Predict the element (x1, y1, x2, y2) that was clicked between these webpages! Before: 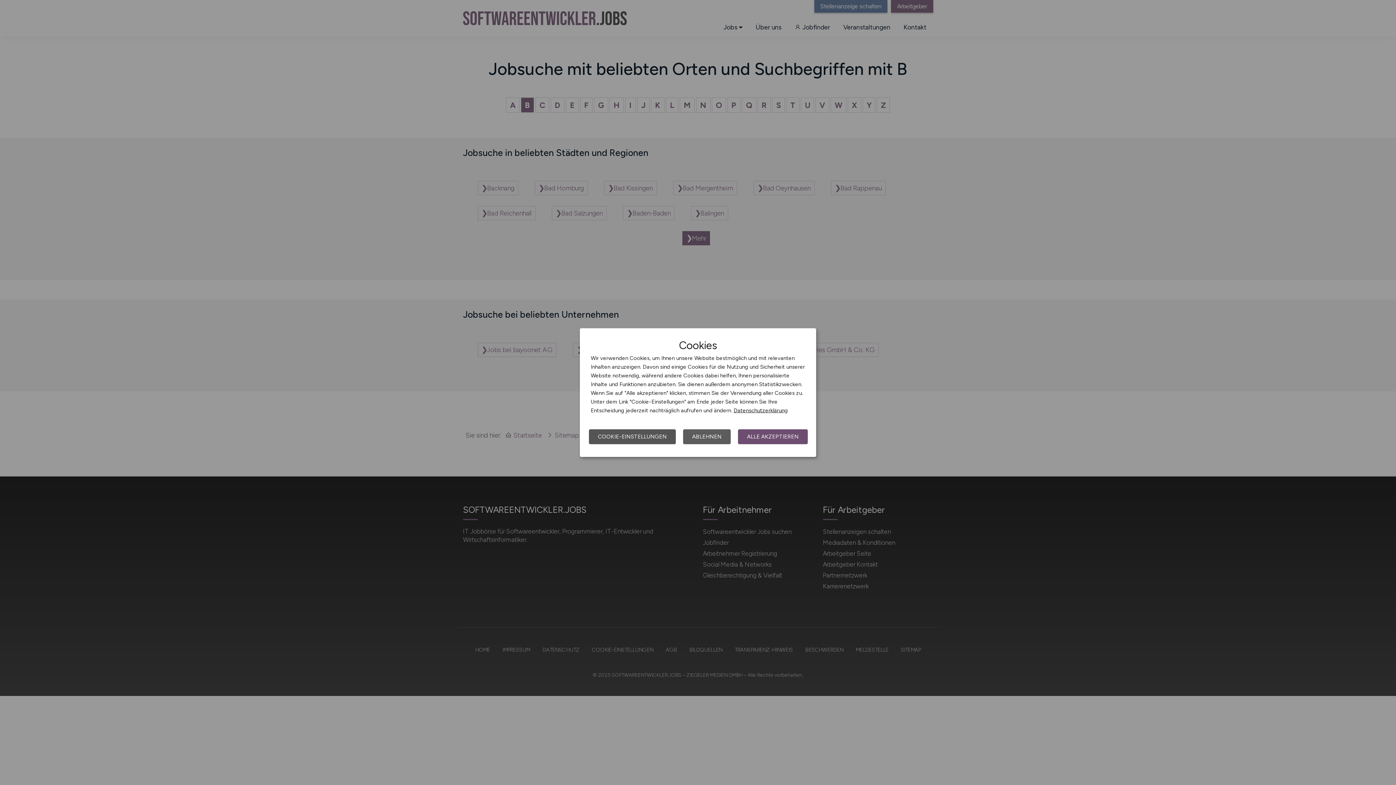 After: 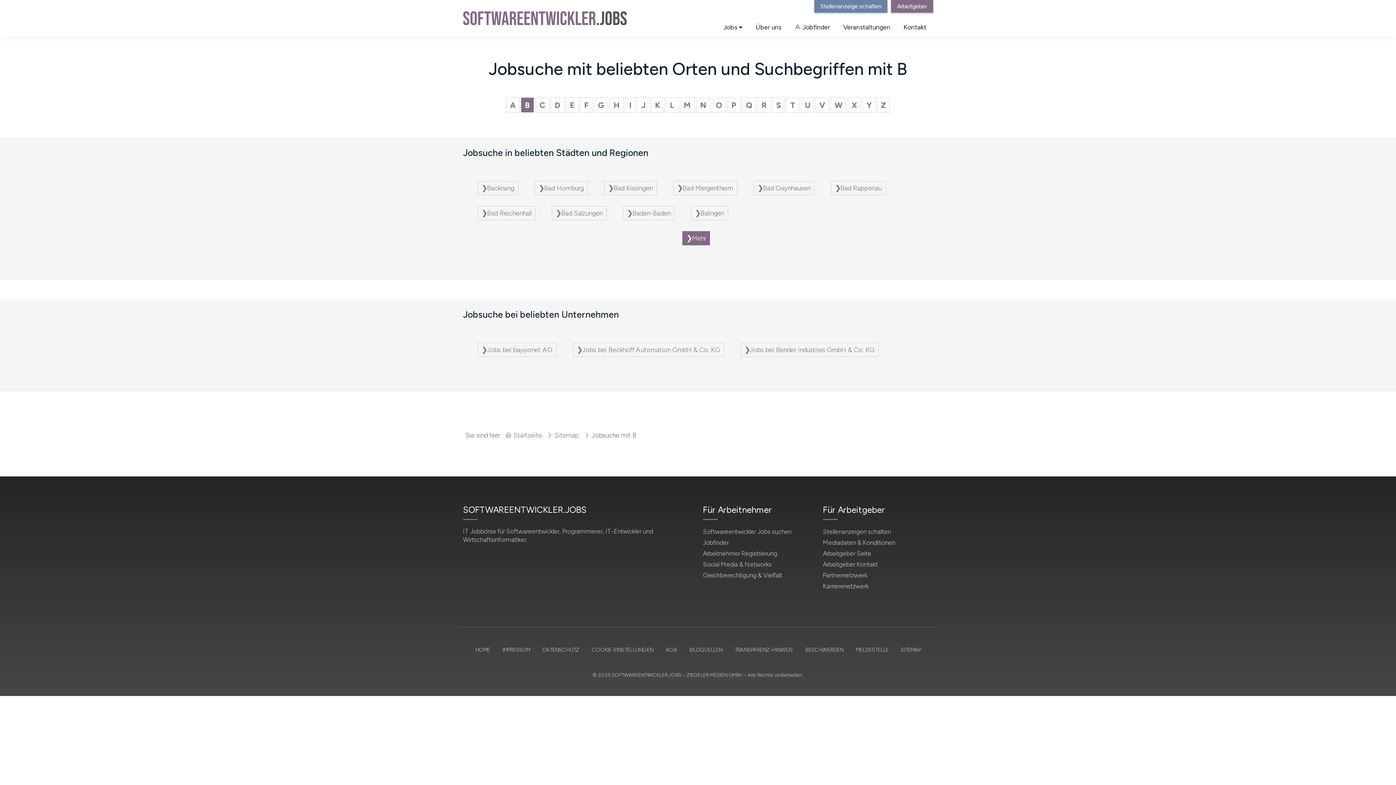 Action: label: ABLEHNEN bbox: (683, 429, 730, 444)